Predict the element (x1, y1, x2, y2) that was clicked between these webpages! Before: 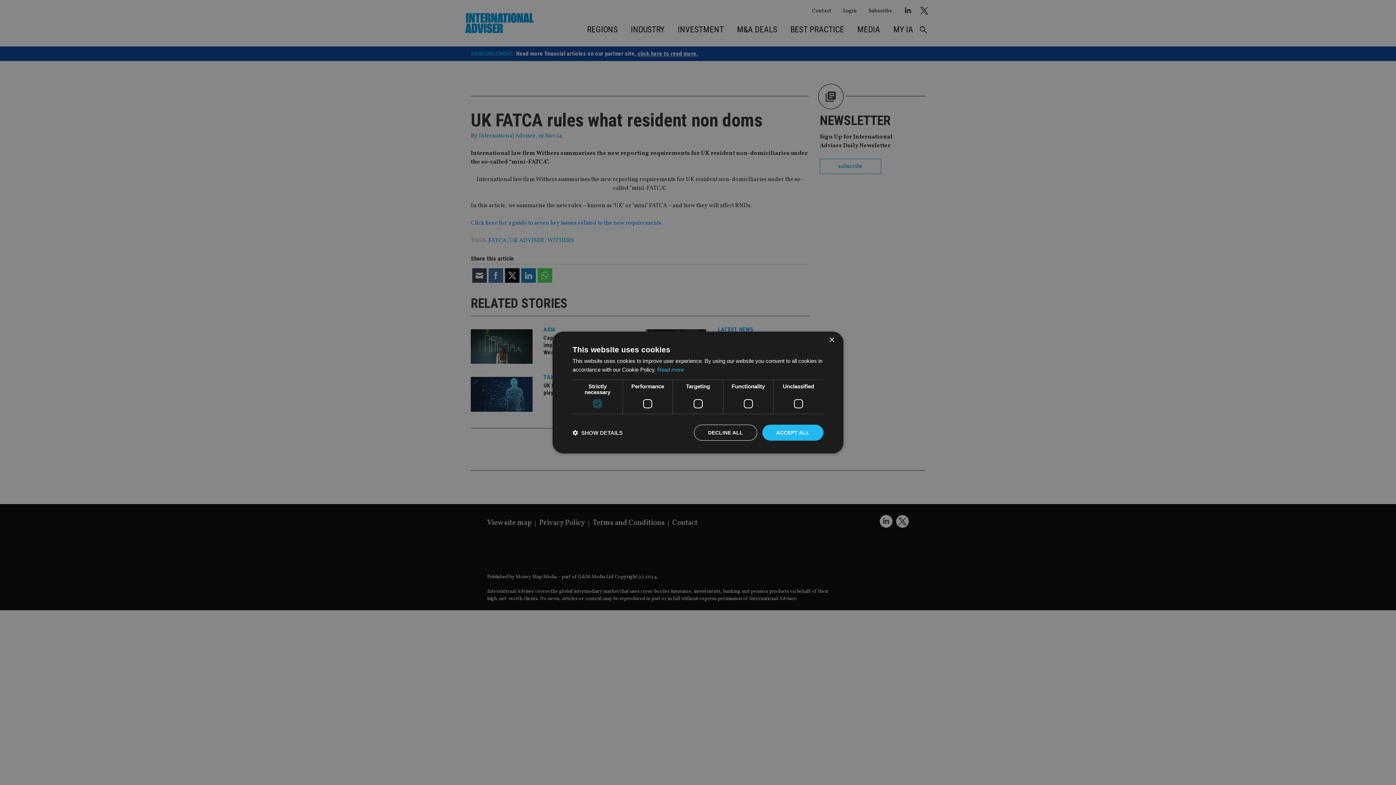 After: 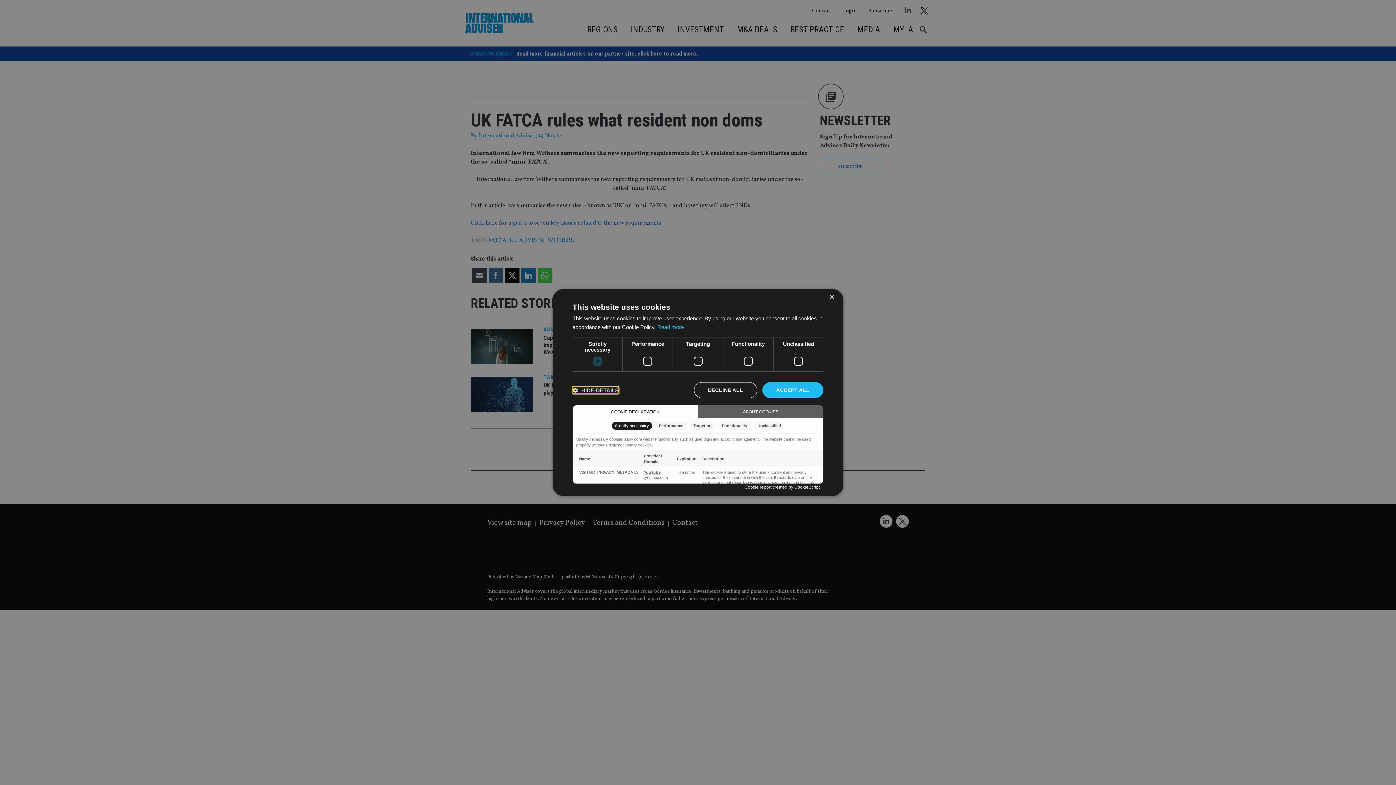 Action: label:  SHOW DETAILS bbox: (572, 429, 622, 436)